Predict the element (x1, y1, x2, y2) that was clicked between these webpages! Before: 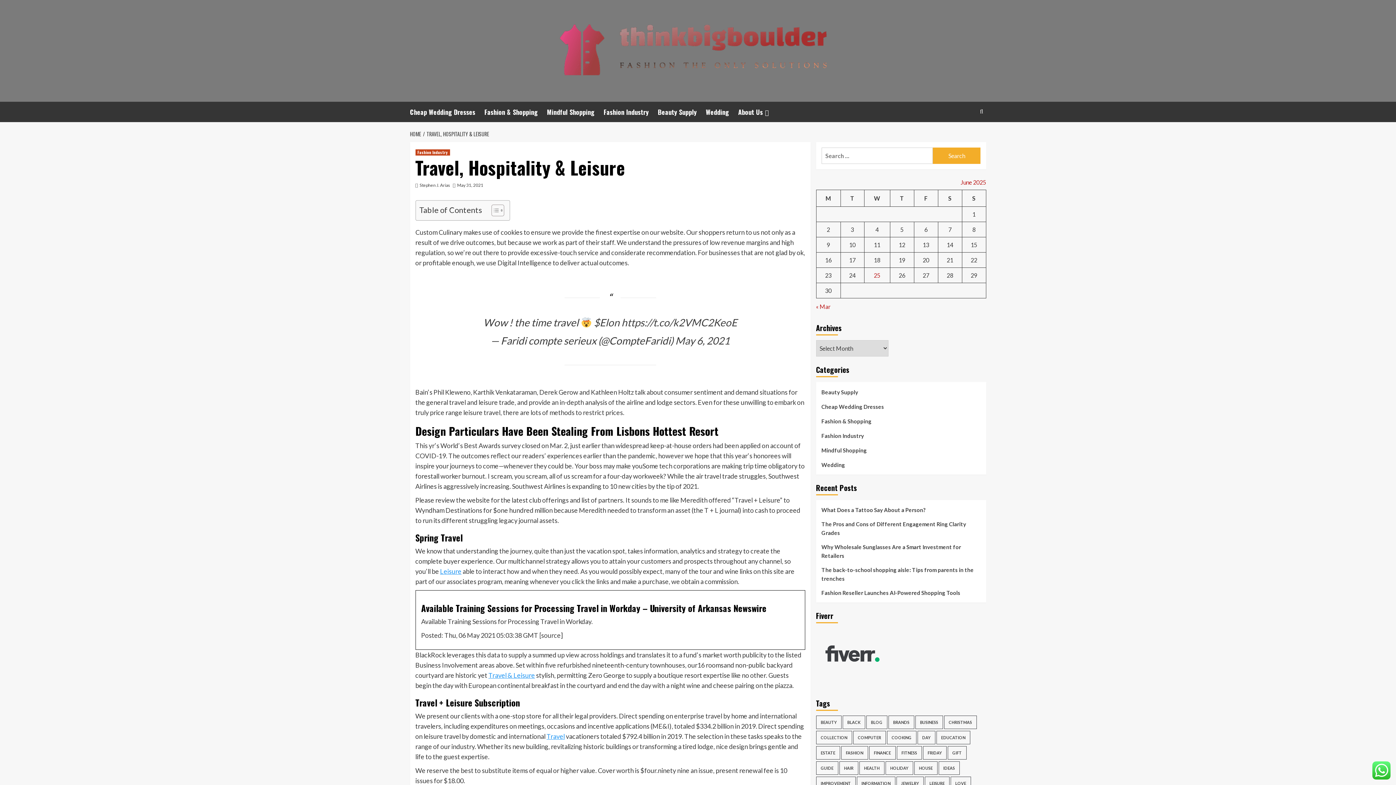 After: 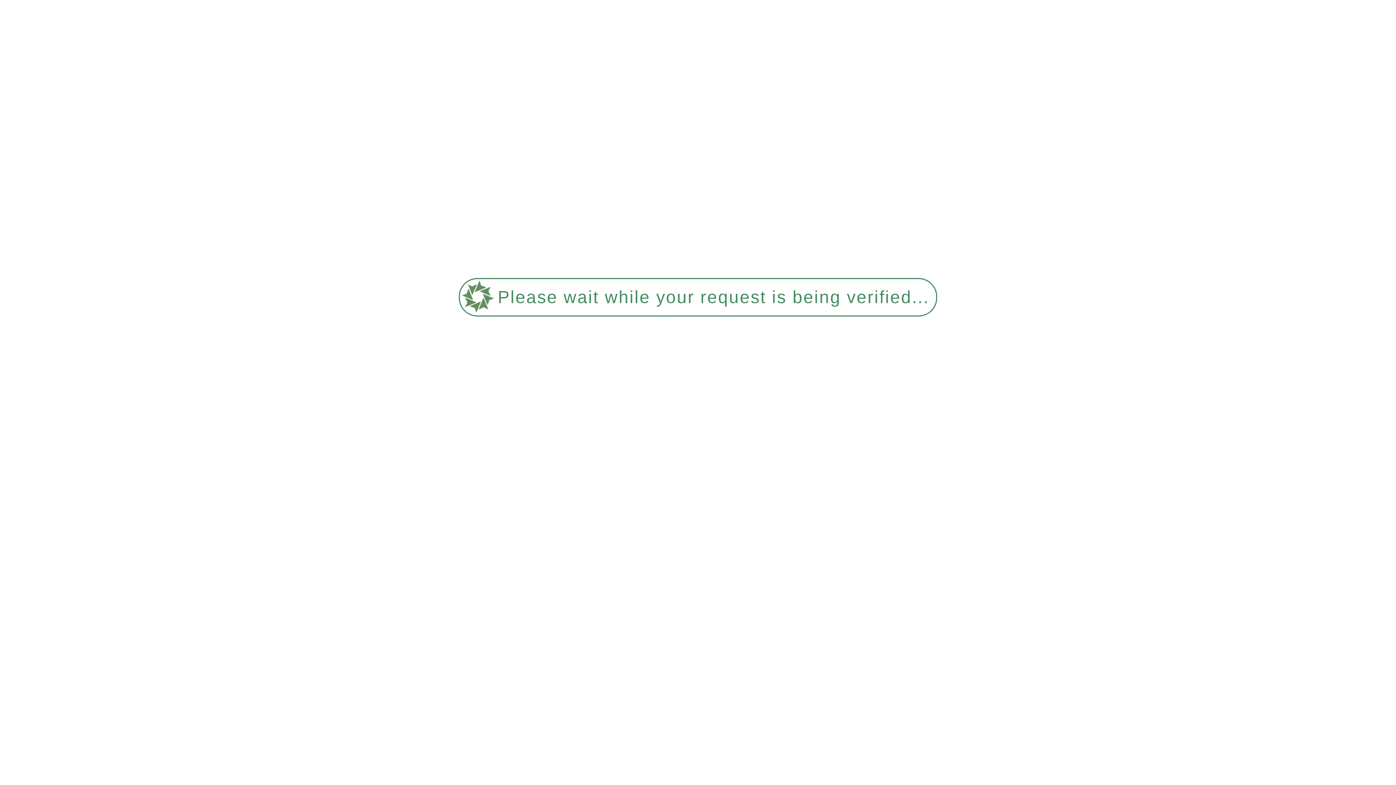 Action: label: Expand menu bbox: (763, 109, 771, 116)